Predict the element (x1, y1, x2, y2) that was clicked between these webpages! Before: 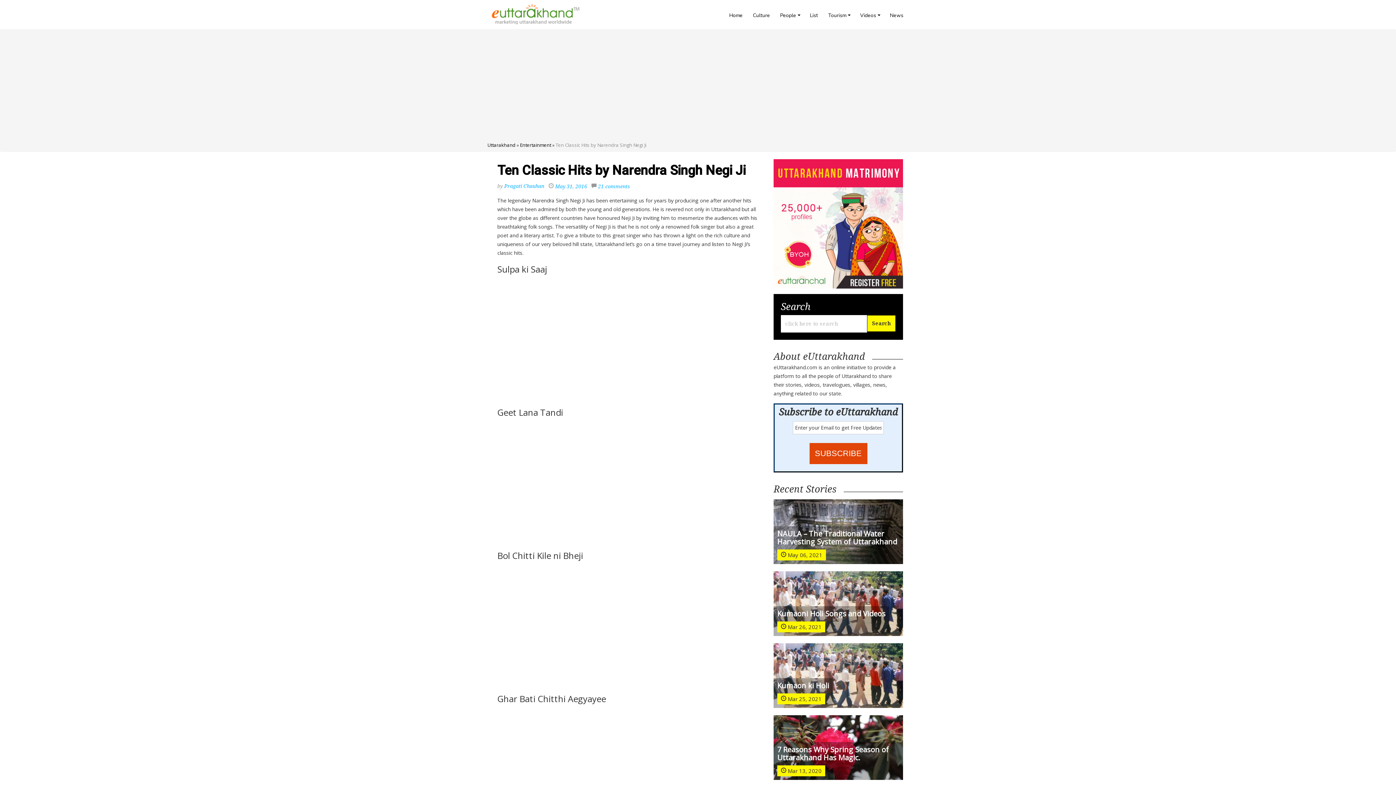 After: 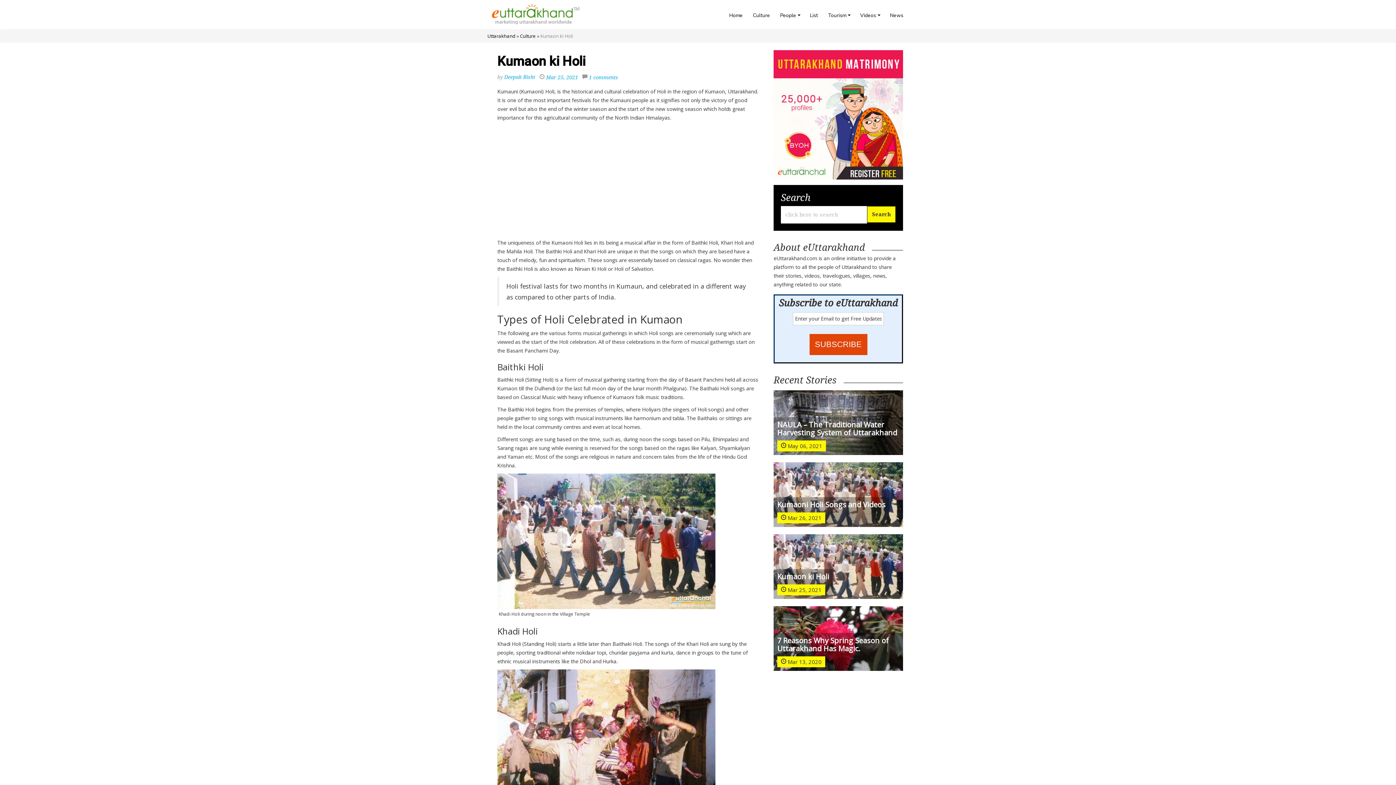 Action: bbox: (773, 643, 903, 708)